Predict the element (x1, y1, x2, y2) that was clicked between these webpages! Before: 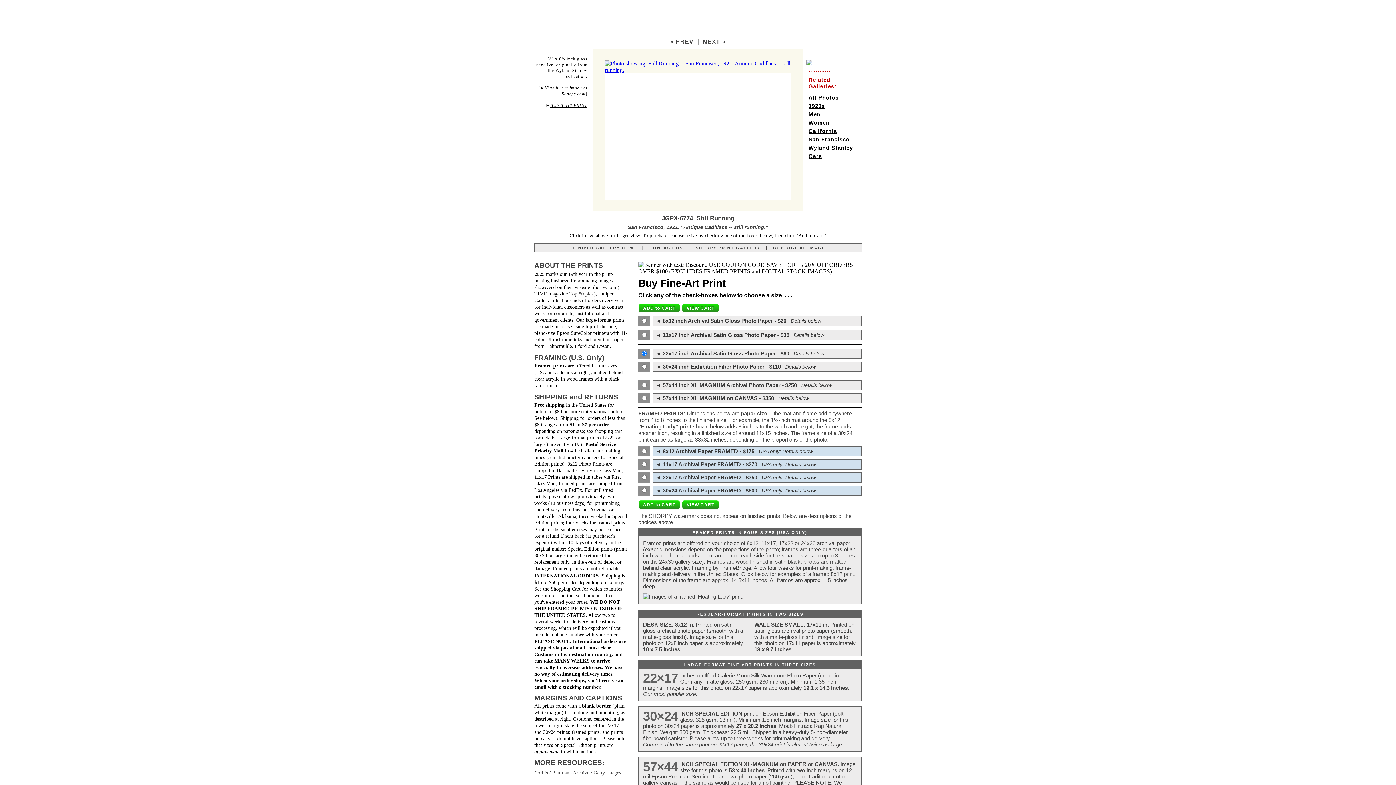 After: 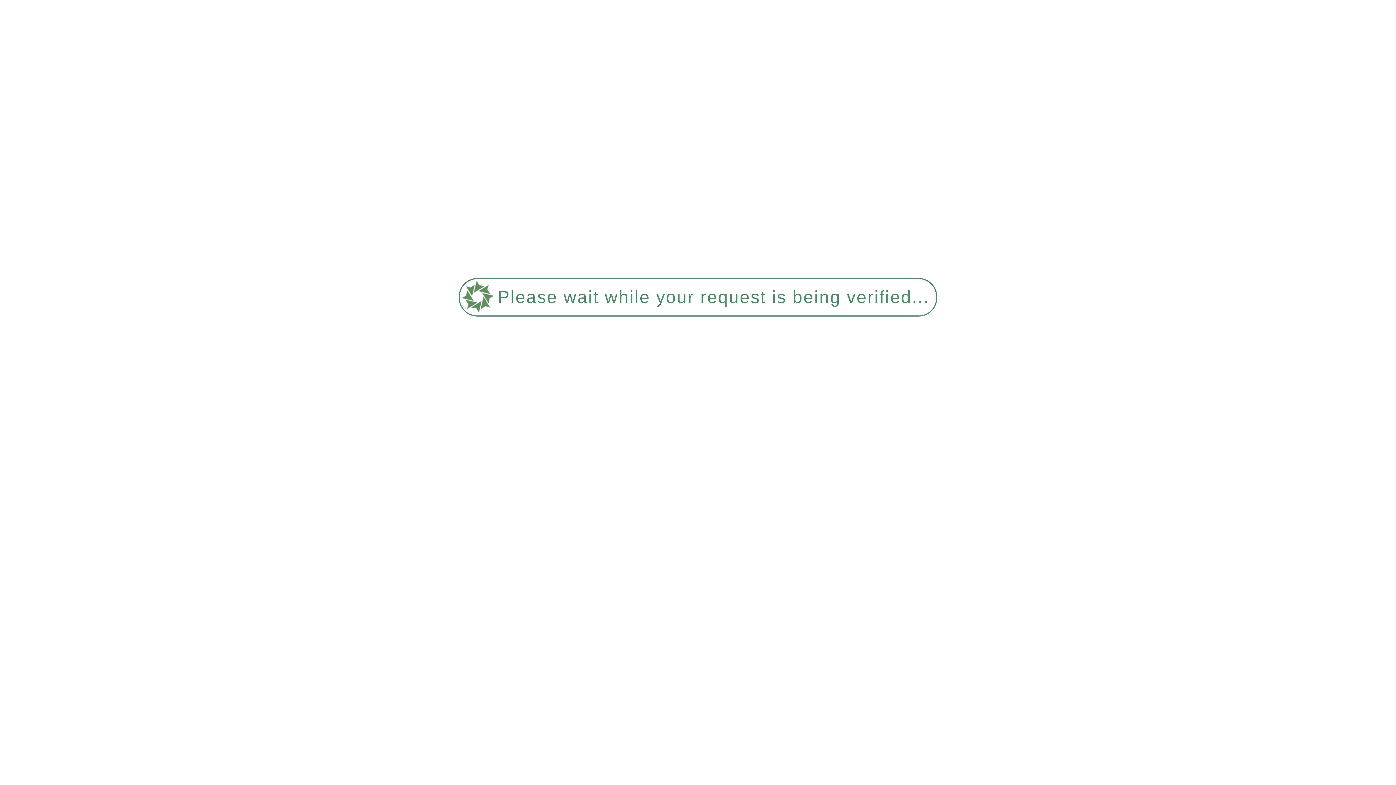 Action: label: All Photos bbox: (808, 94, 838, 100)